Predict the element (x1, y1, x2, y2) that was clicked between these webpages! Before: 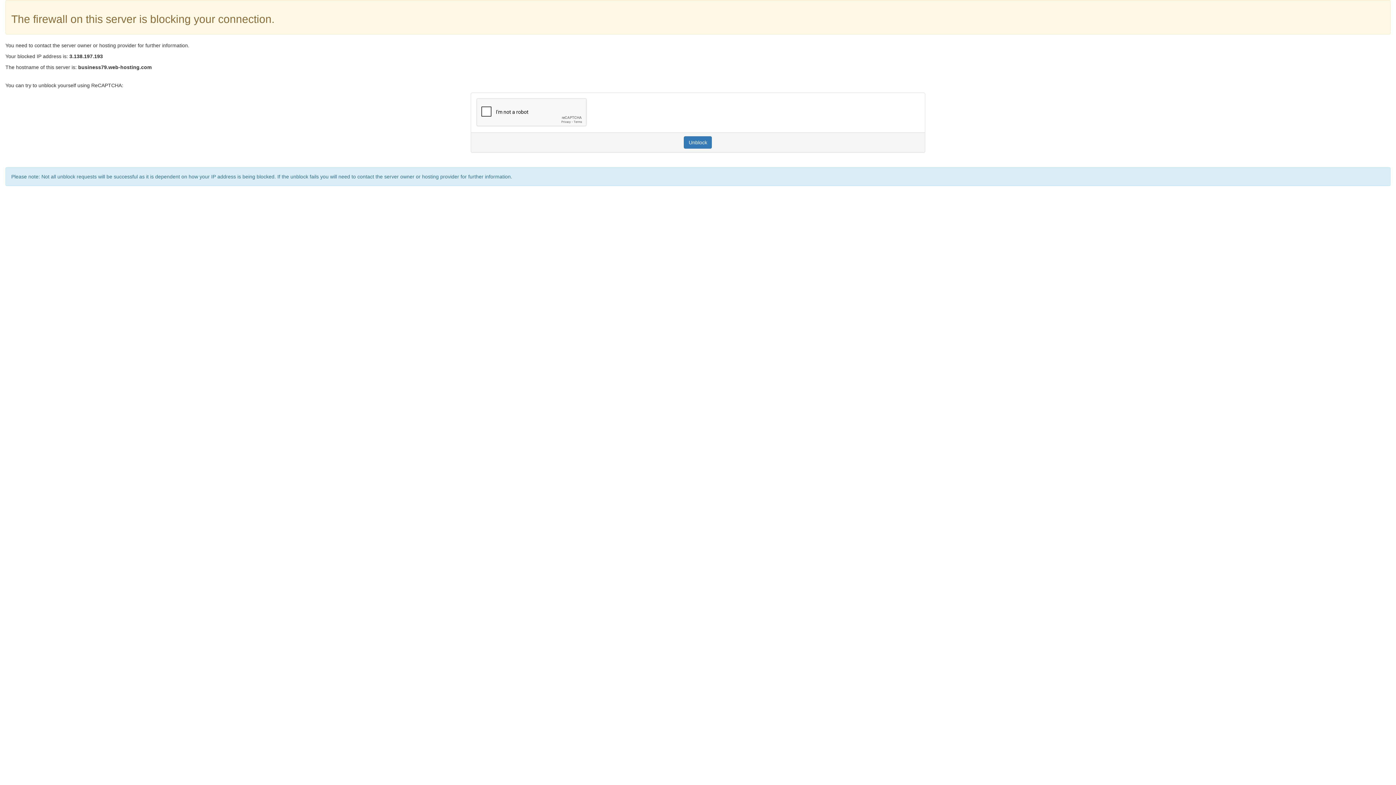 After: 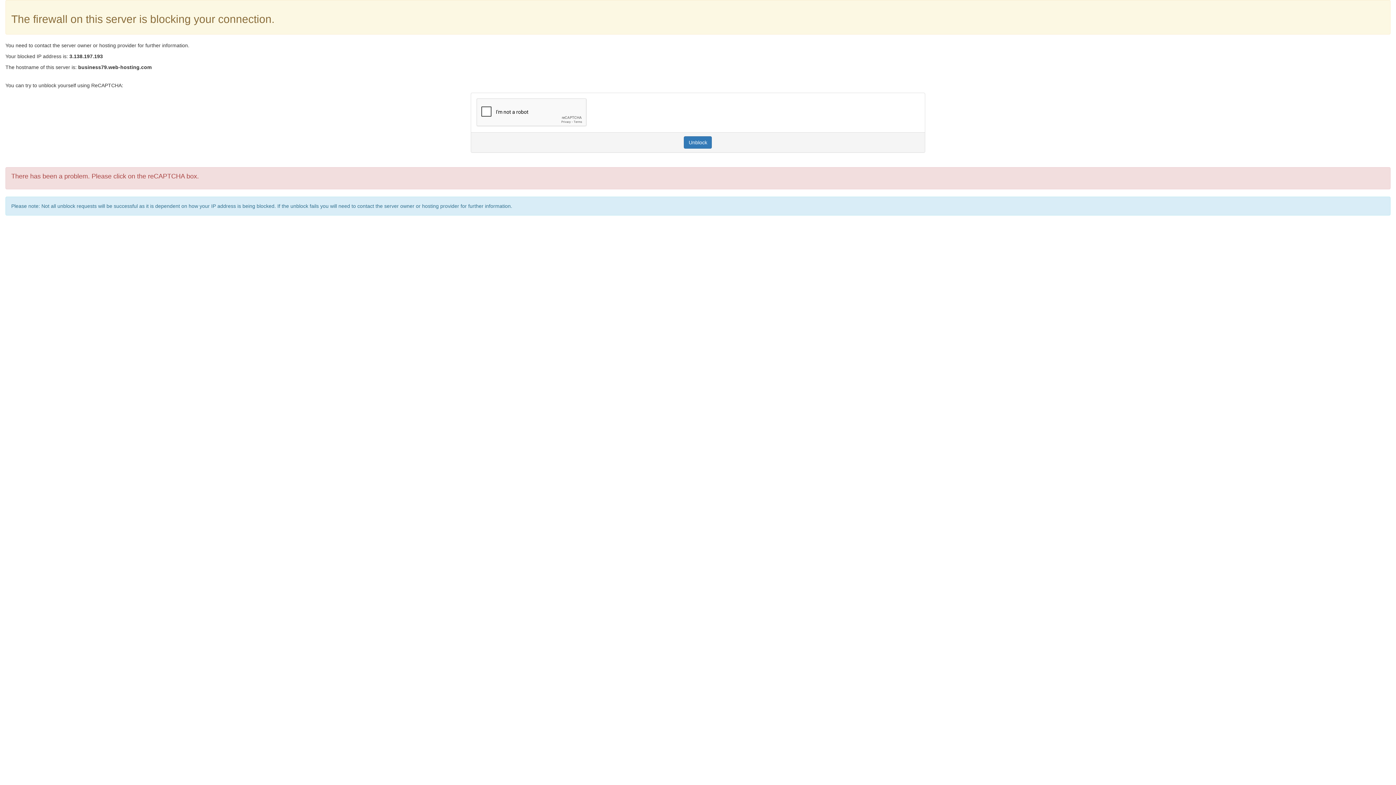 Action: label: Unblock bbox: (684, 136, 712, 148)